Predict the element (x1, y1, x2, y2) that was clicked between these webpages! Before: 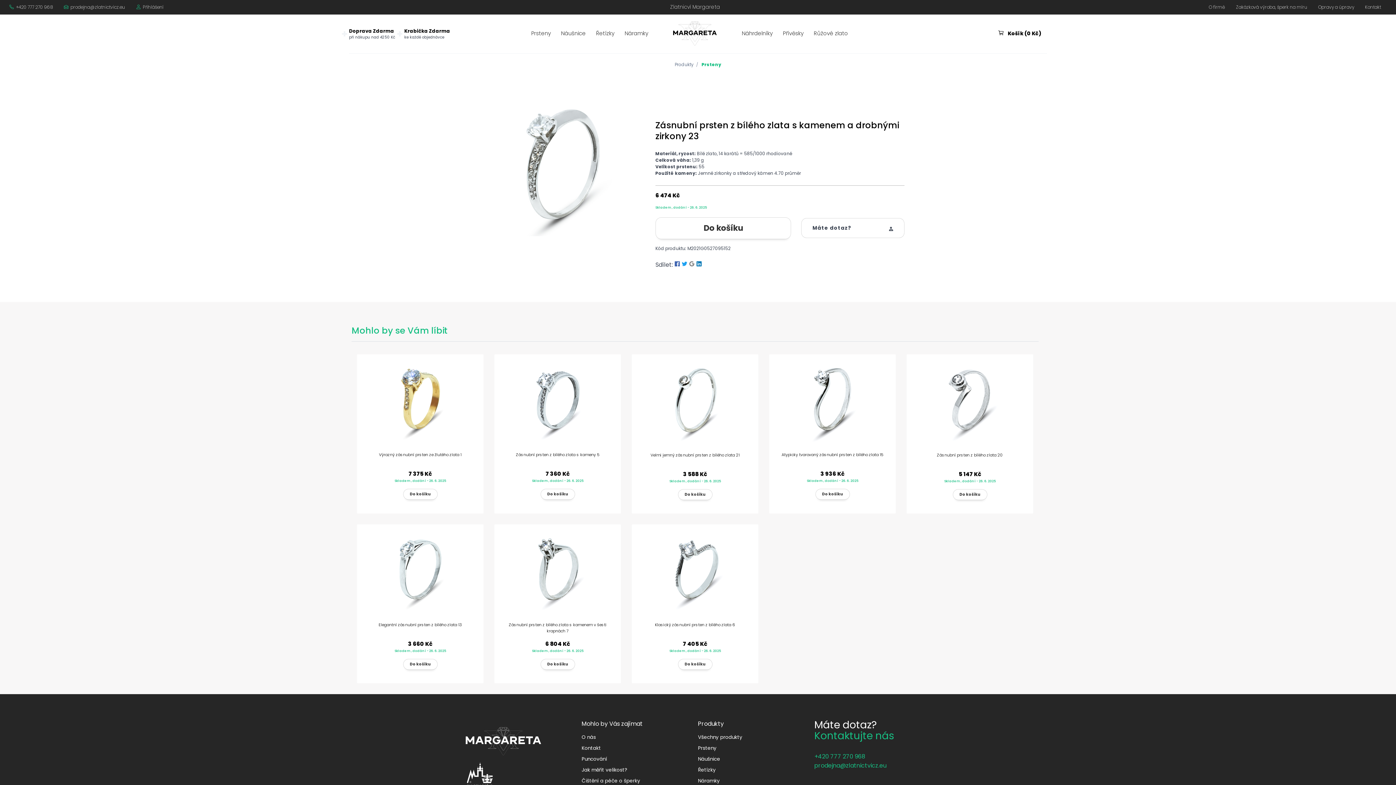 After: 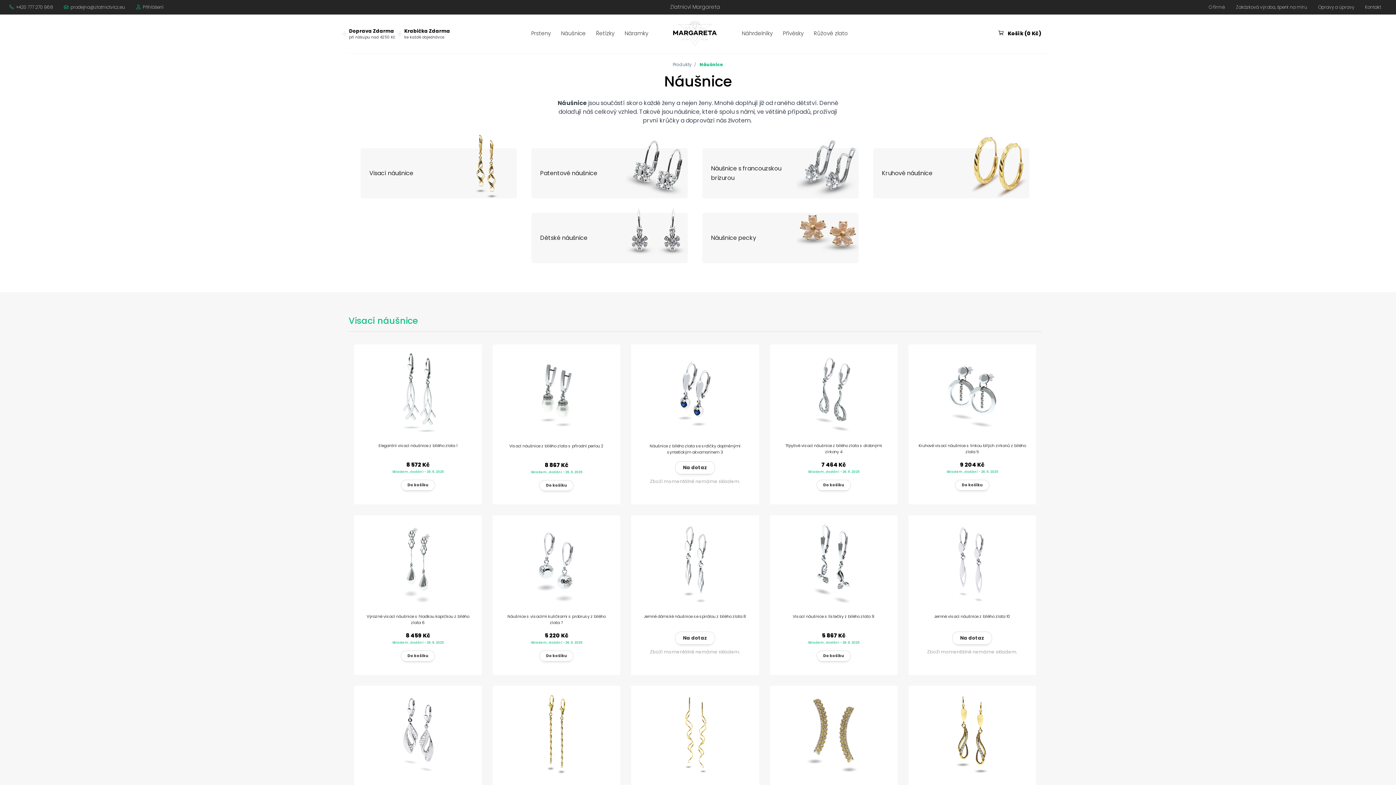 Action: bbox: (556, 27, 591, 39) label: Náušnice